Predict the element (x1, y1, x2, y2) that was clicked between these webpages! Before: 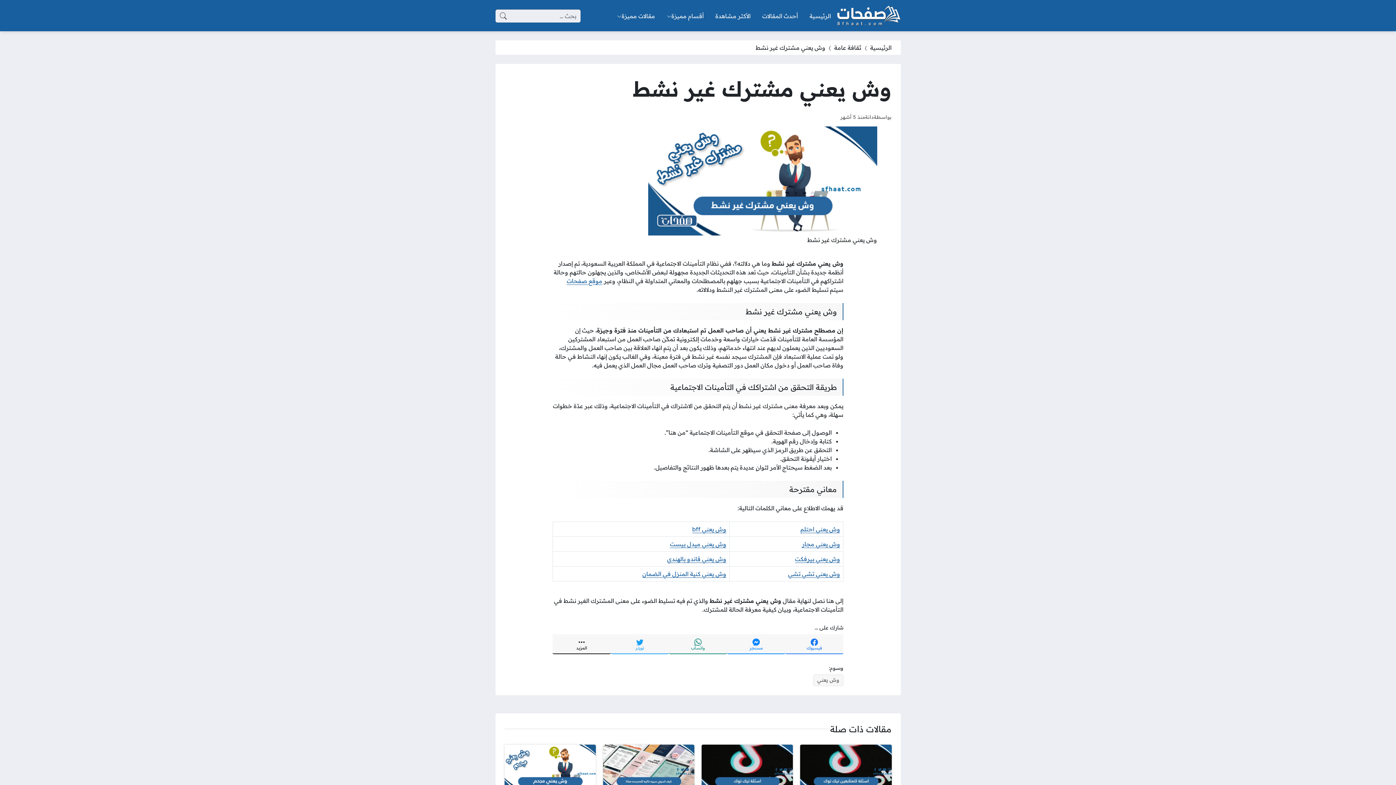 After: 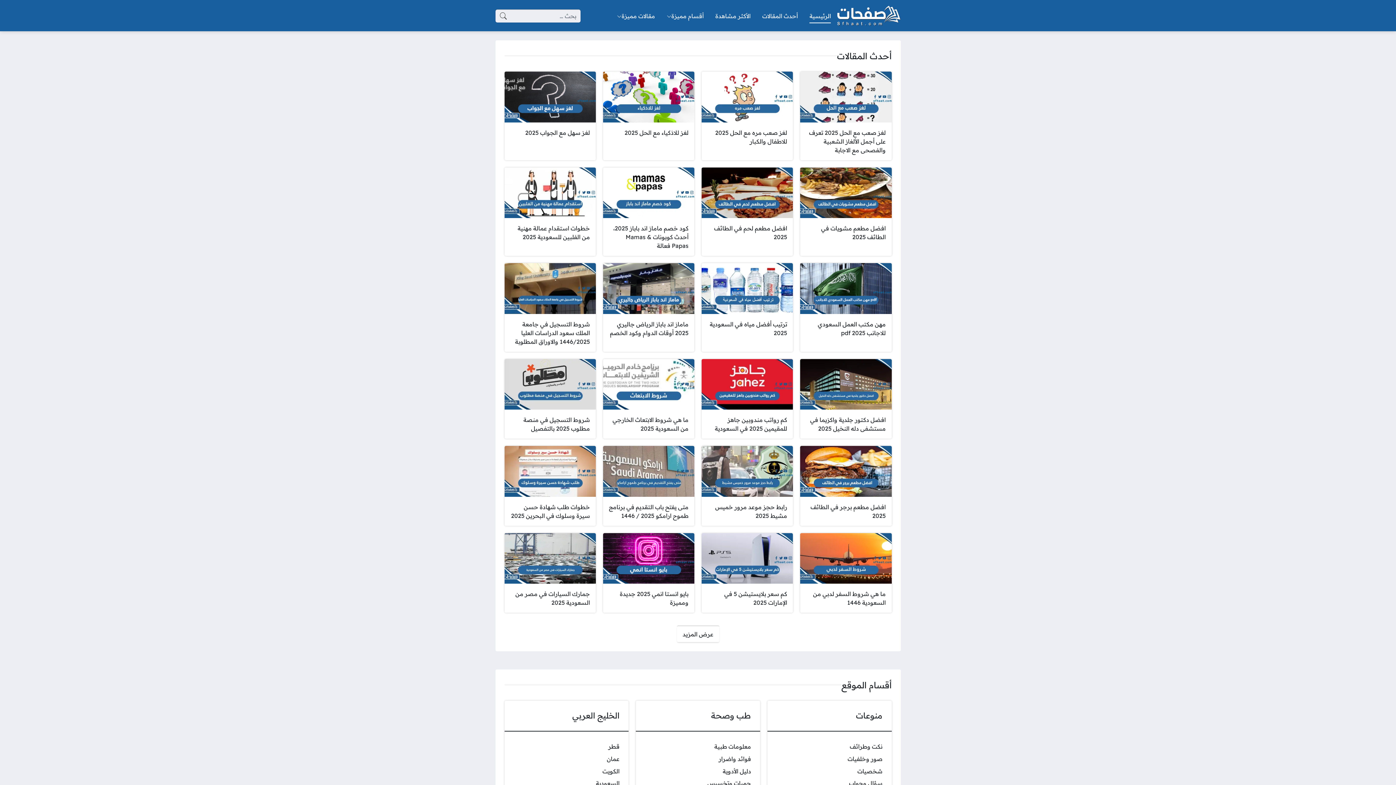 Action: bbox: (803, 8, 836, 23) label: الرئيسية